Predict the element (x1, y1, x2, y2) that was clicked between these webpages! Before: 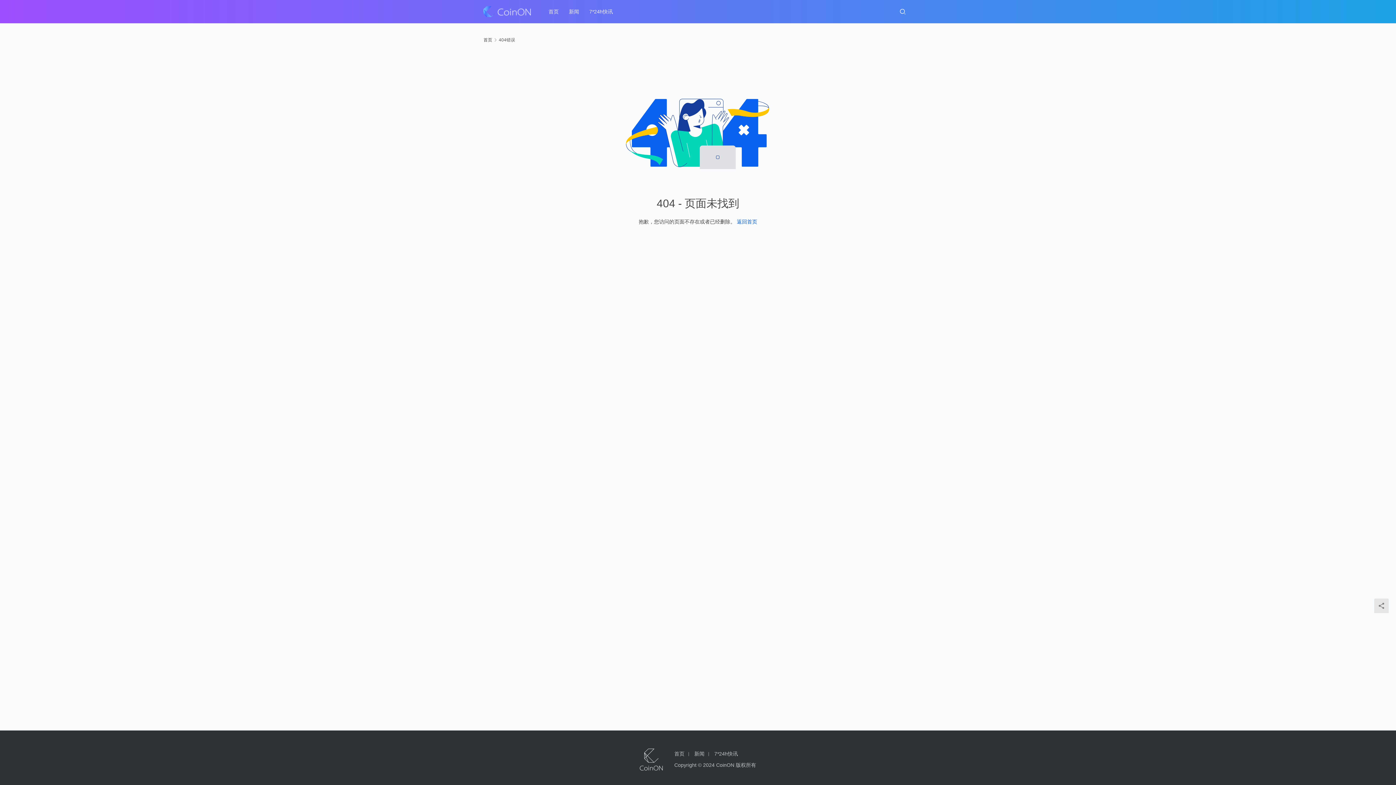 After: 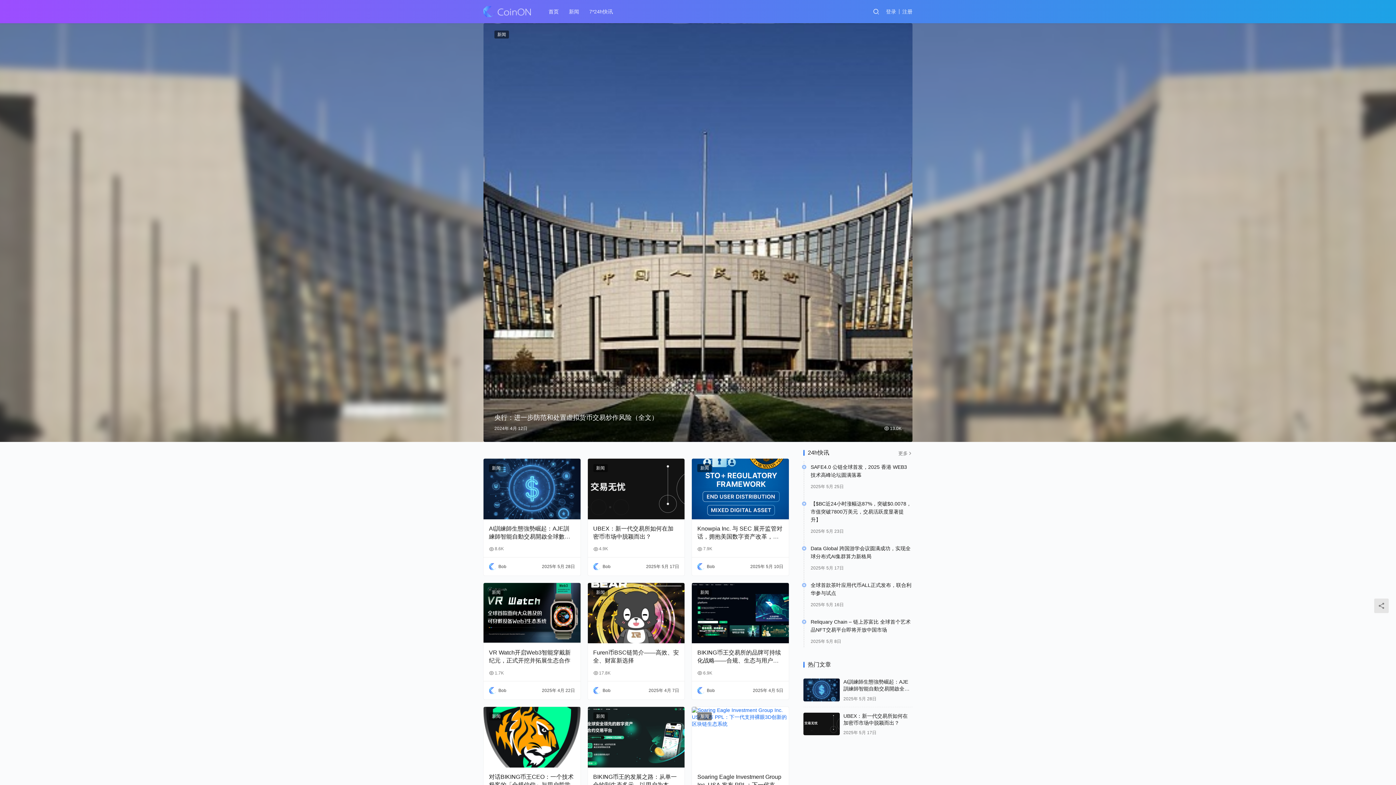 Action: bbox: (483, 6, 530, 17)